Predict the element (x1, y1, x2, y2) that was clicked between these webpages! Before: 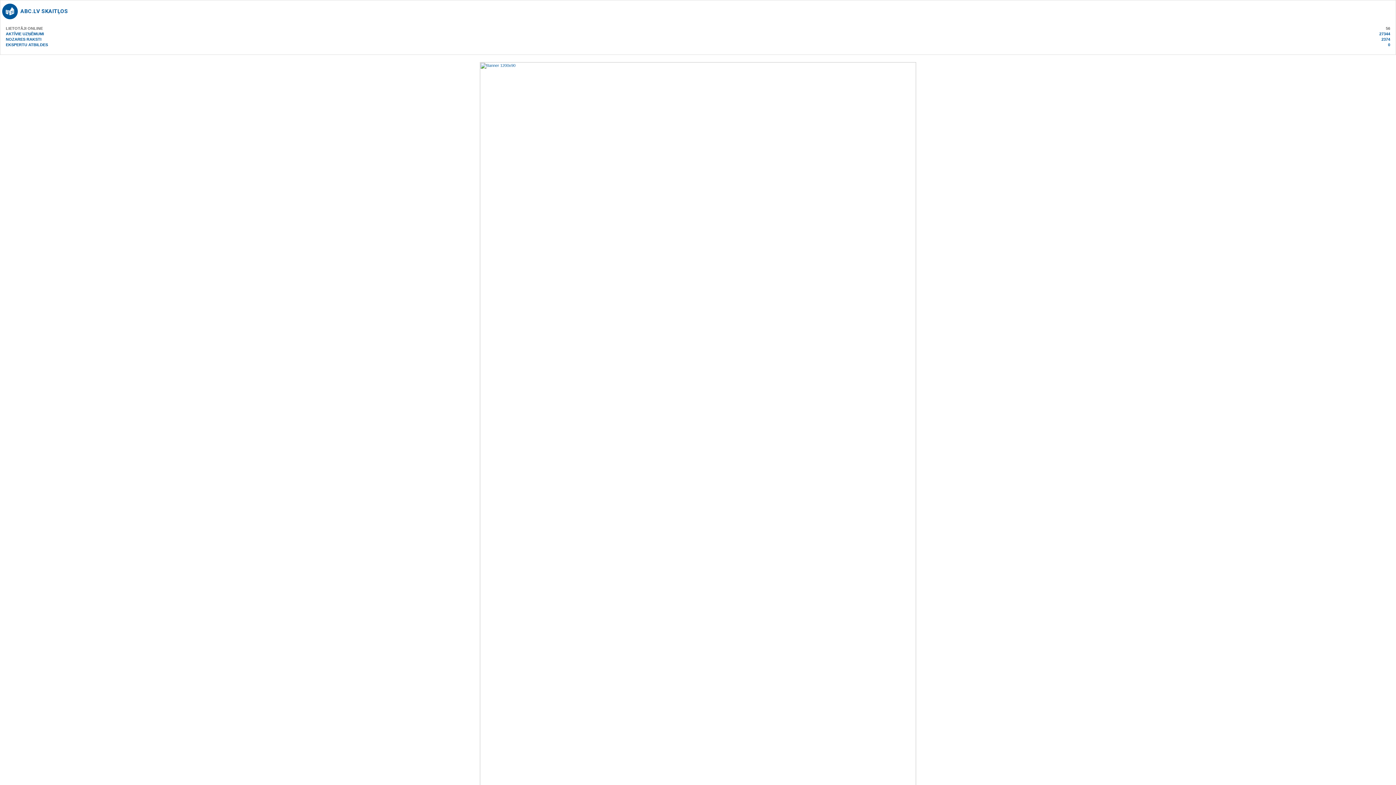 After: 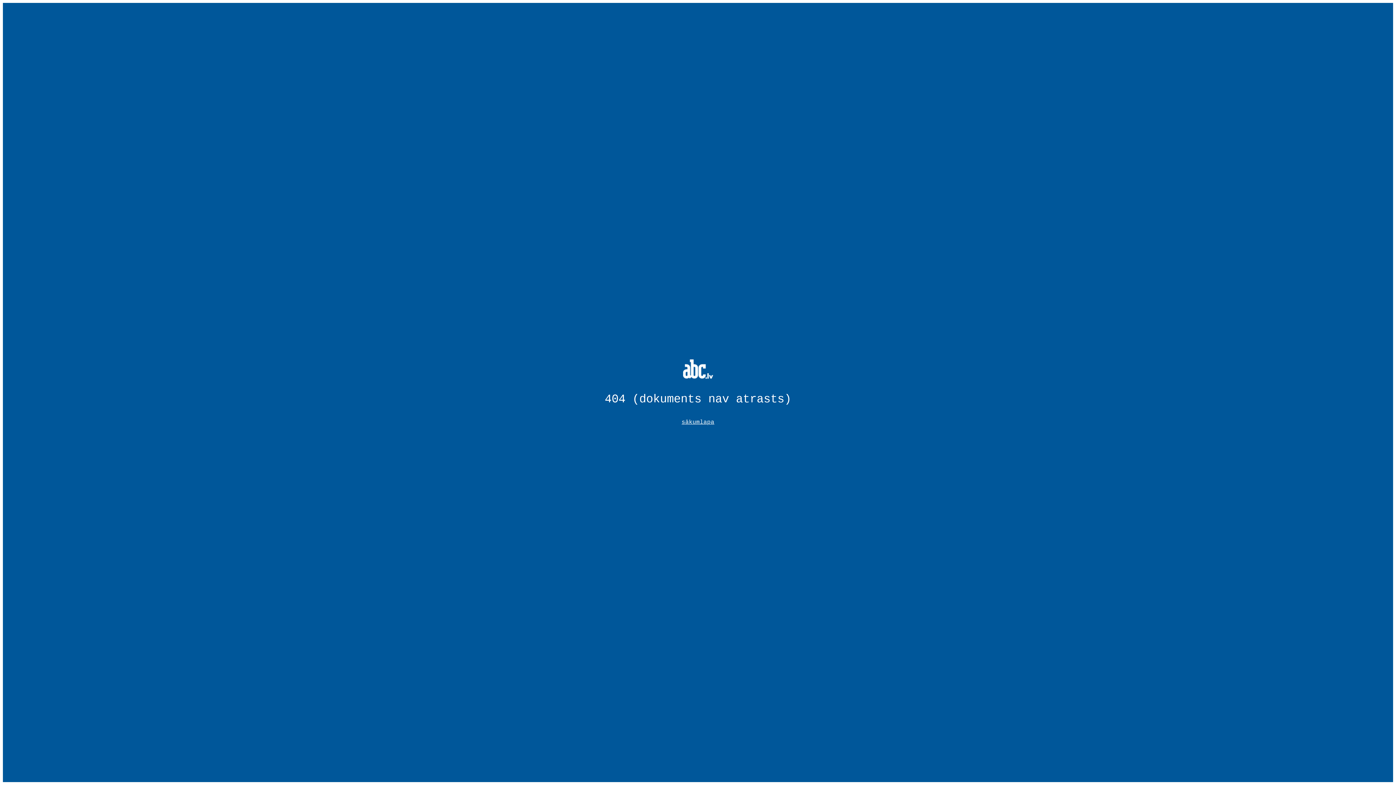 Action: bbox: (20, 8, 68, 14) label: ABC.LV SKAITĻOS